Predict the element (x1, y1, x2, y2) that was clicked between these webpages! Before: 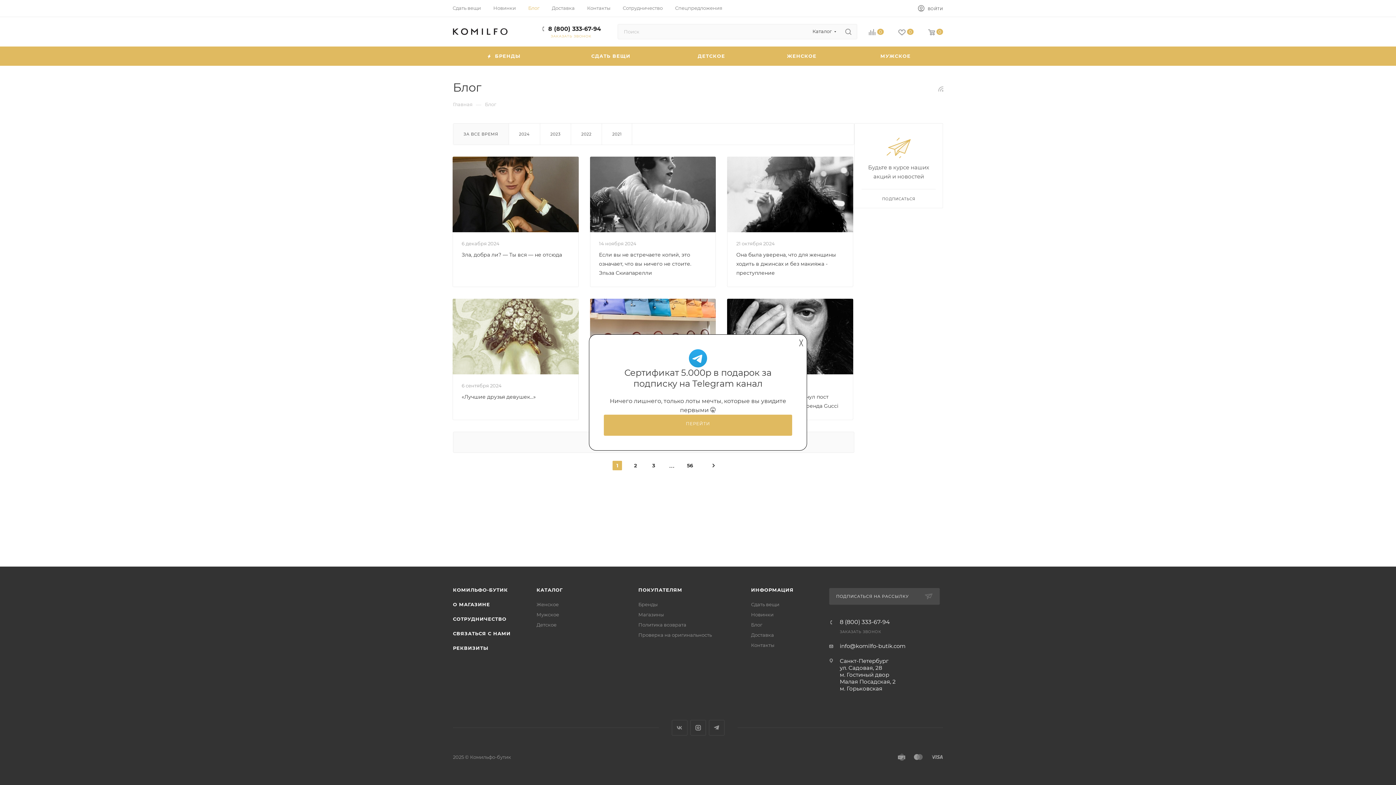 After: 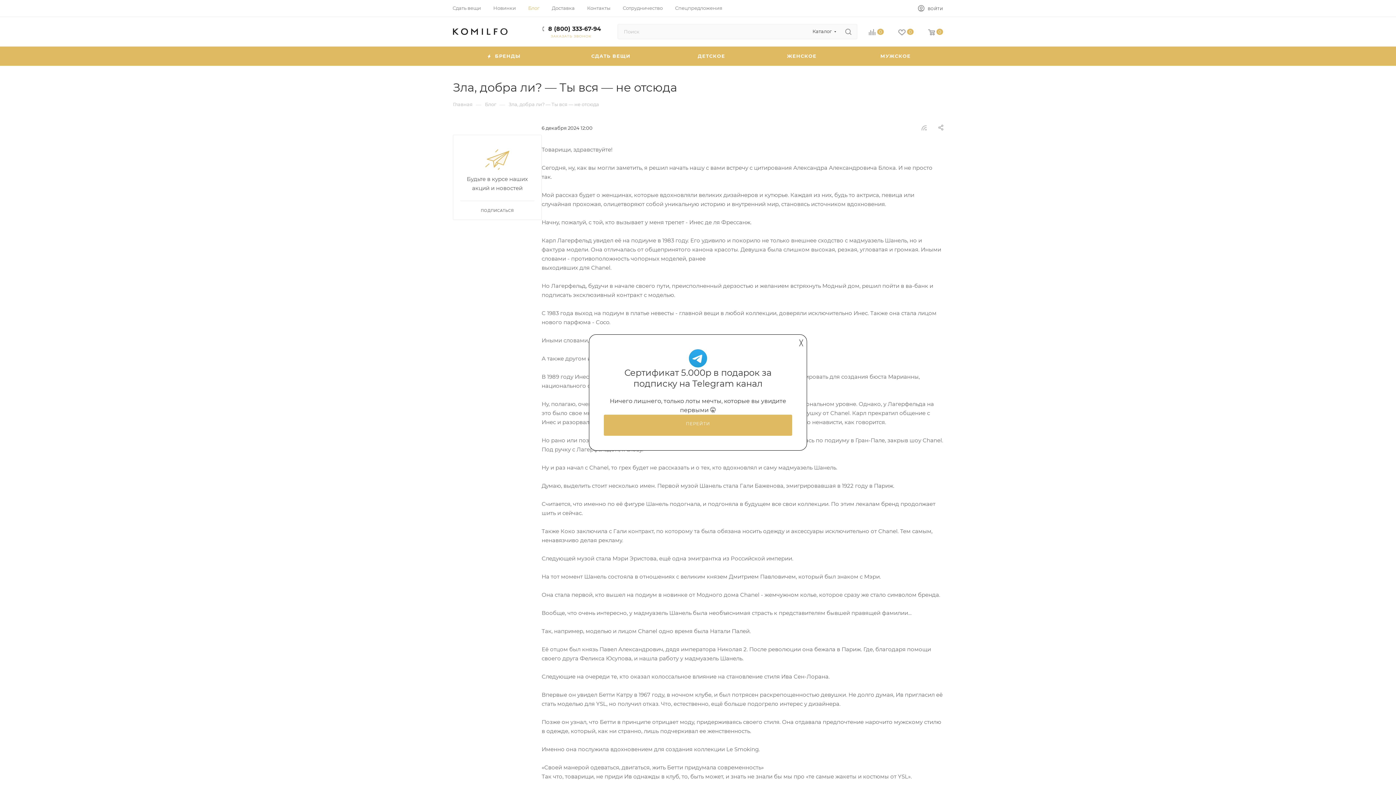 Action: label: Зла, добра ли? — Ты вся — не отсюда bbox: (461, 251, 562, 258)